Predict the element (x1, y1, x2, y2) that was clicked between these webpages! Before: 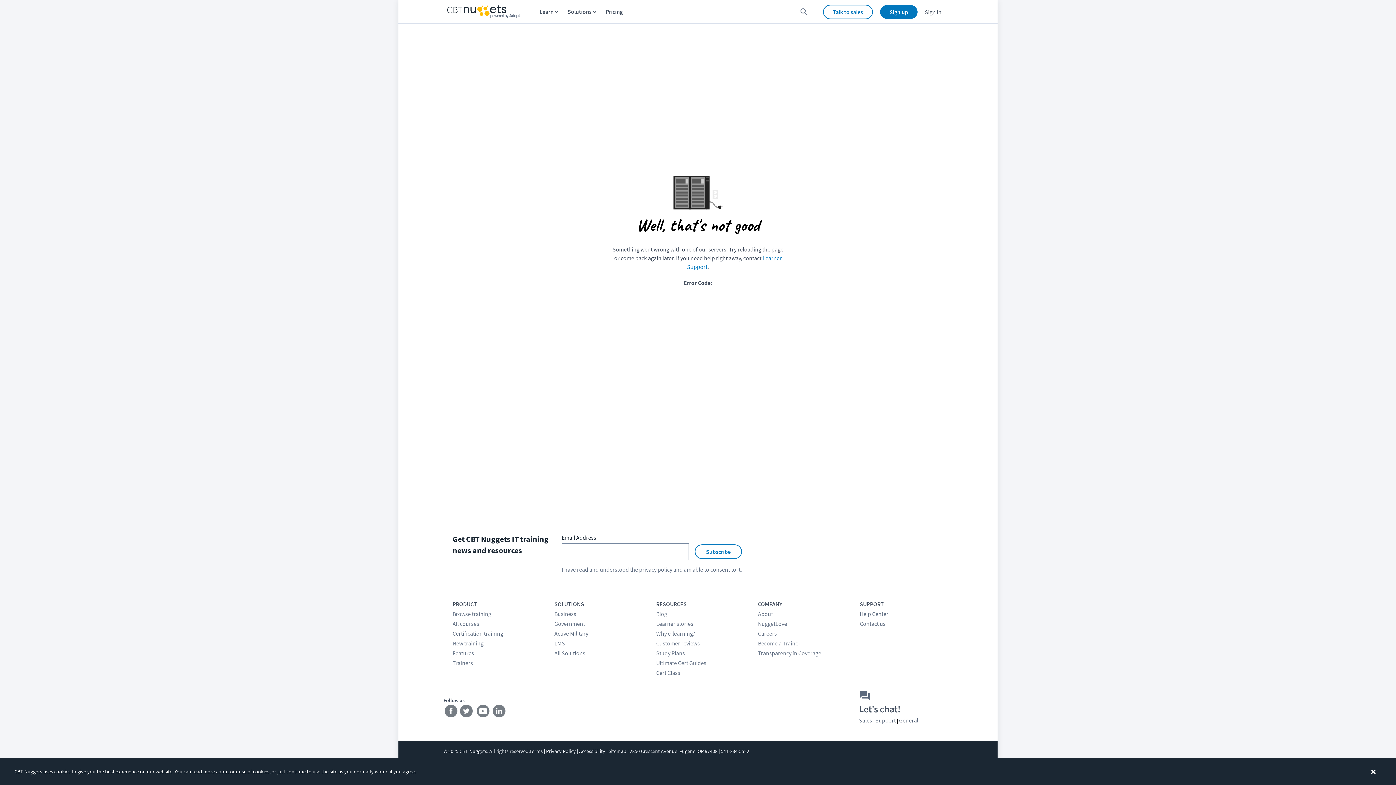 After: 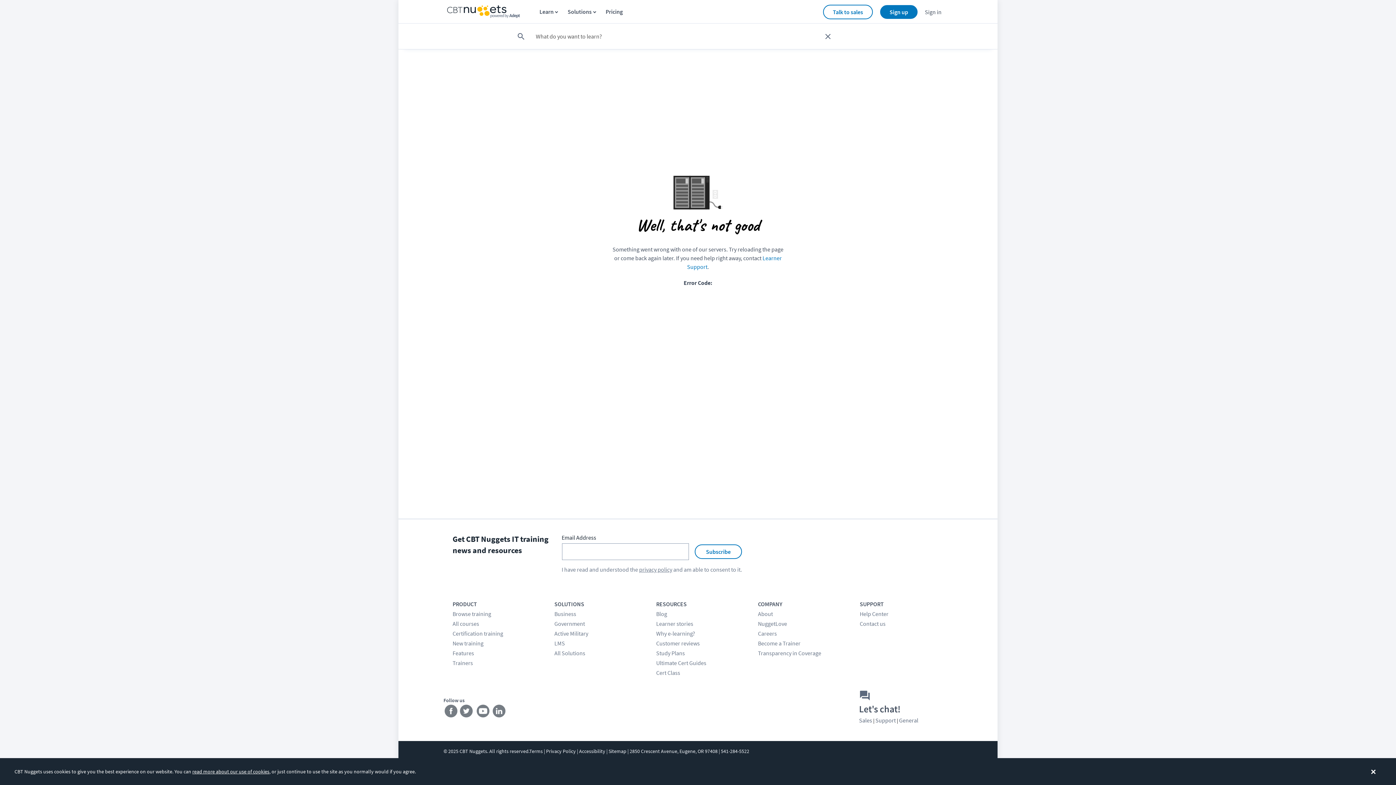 Action: bbox: (792, 0, 816, 23) label: search for content